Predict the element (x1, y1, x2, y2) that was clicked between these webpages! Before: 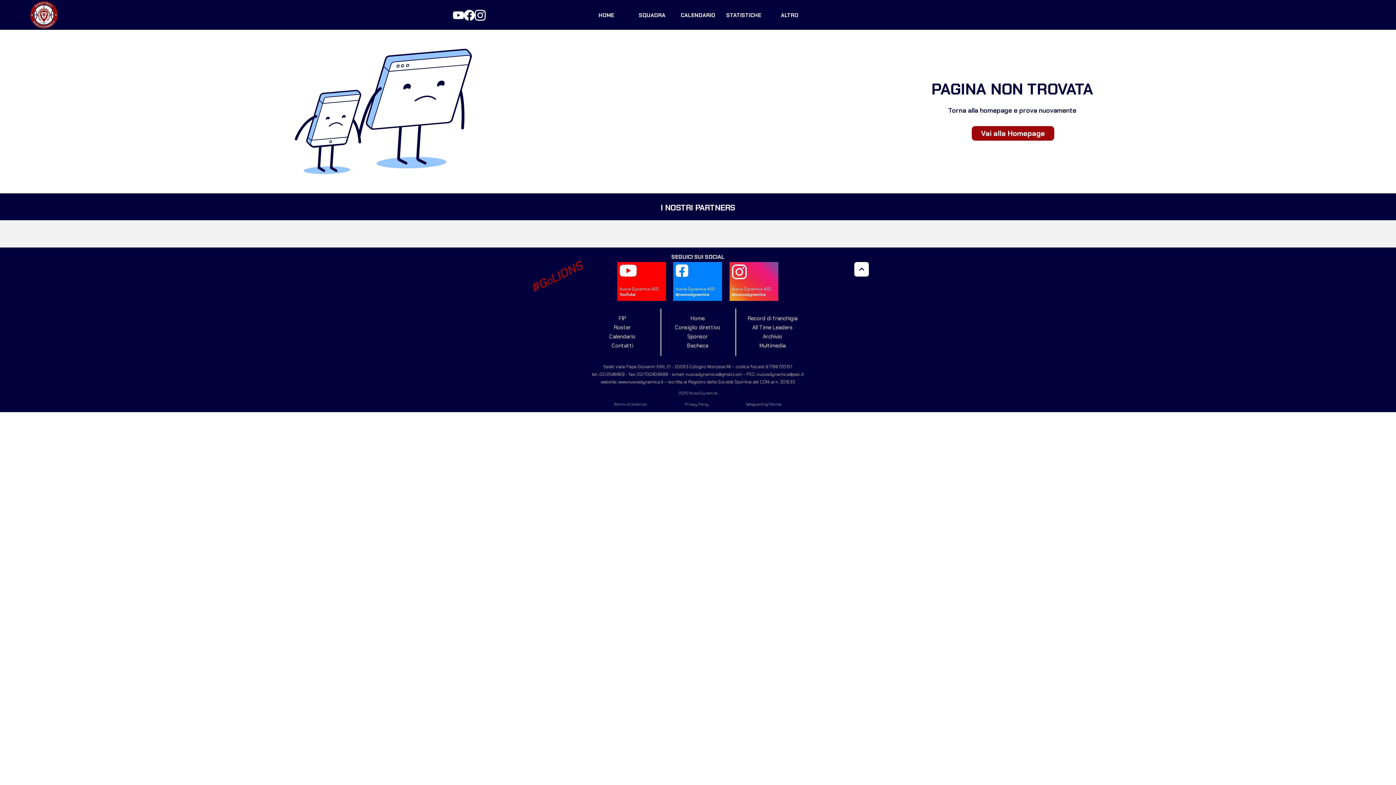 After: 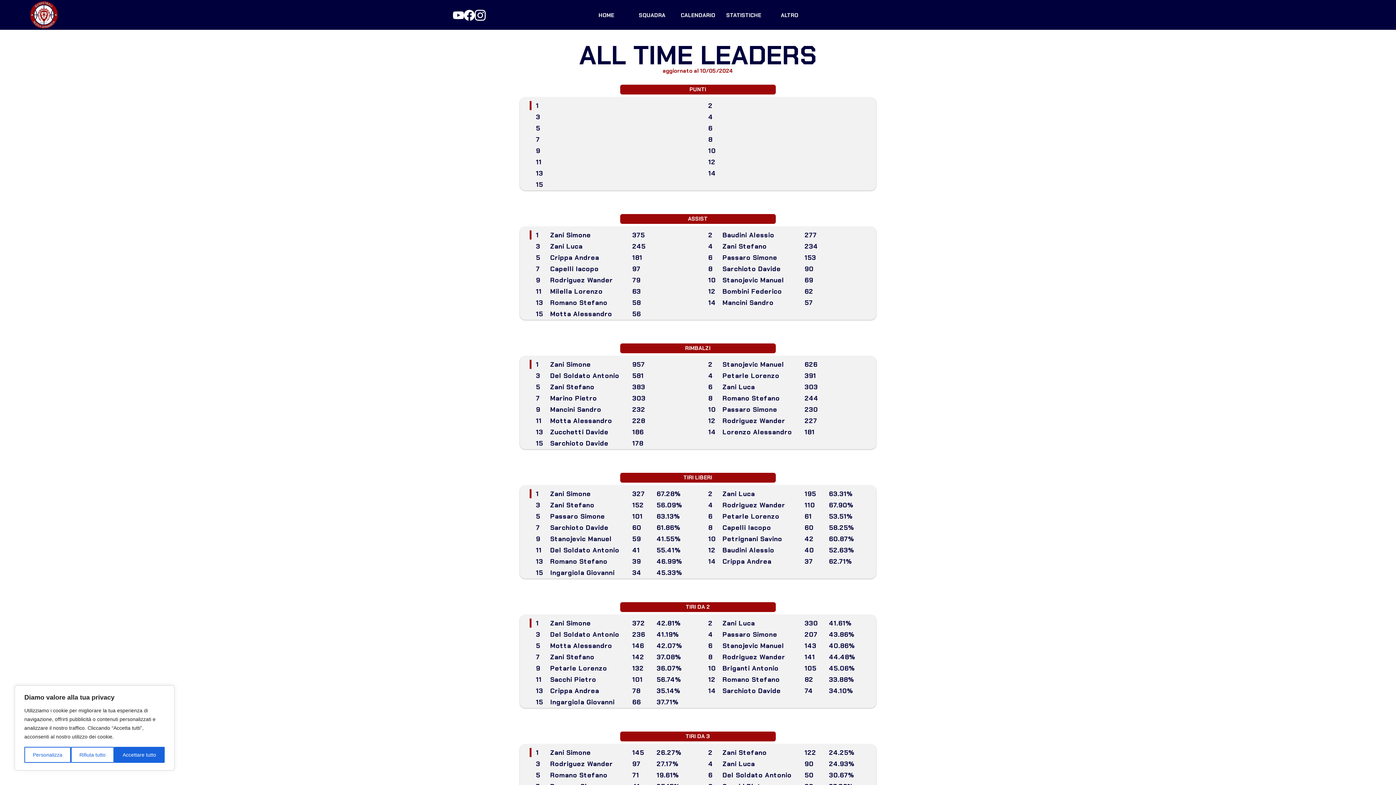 Action: bbox: (740, 323, 806, 331) label: All Time Leaders